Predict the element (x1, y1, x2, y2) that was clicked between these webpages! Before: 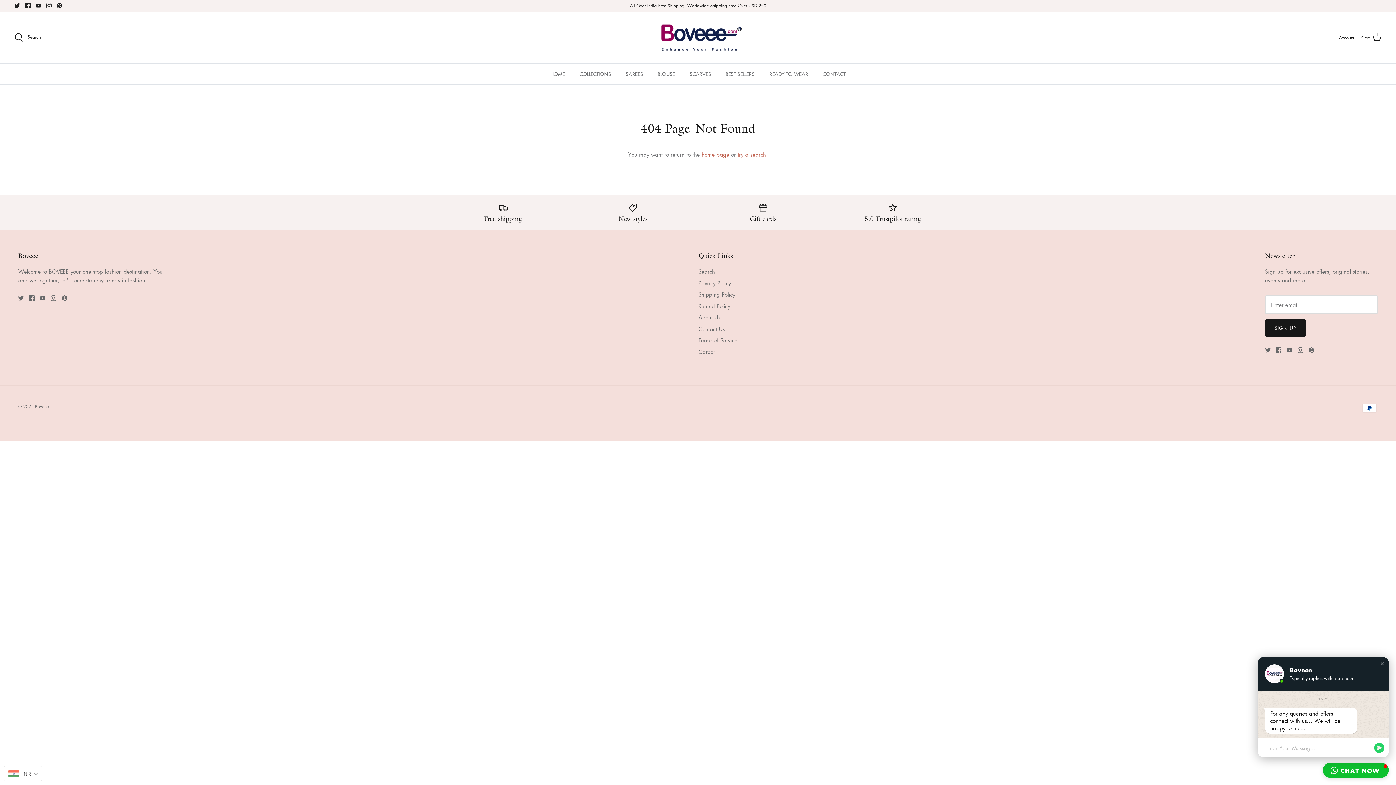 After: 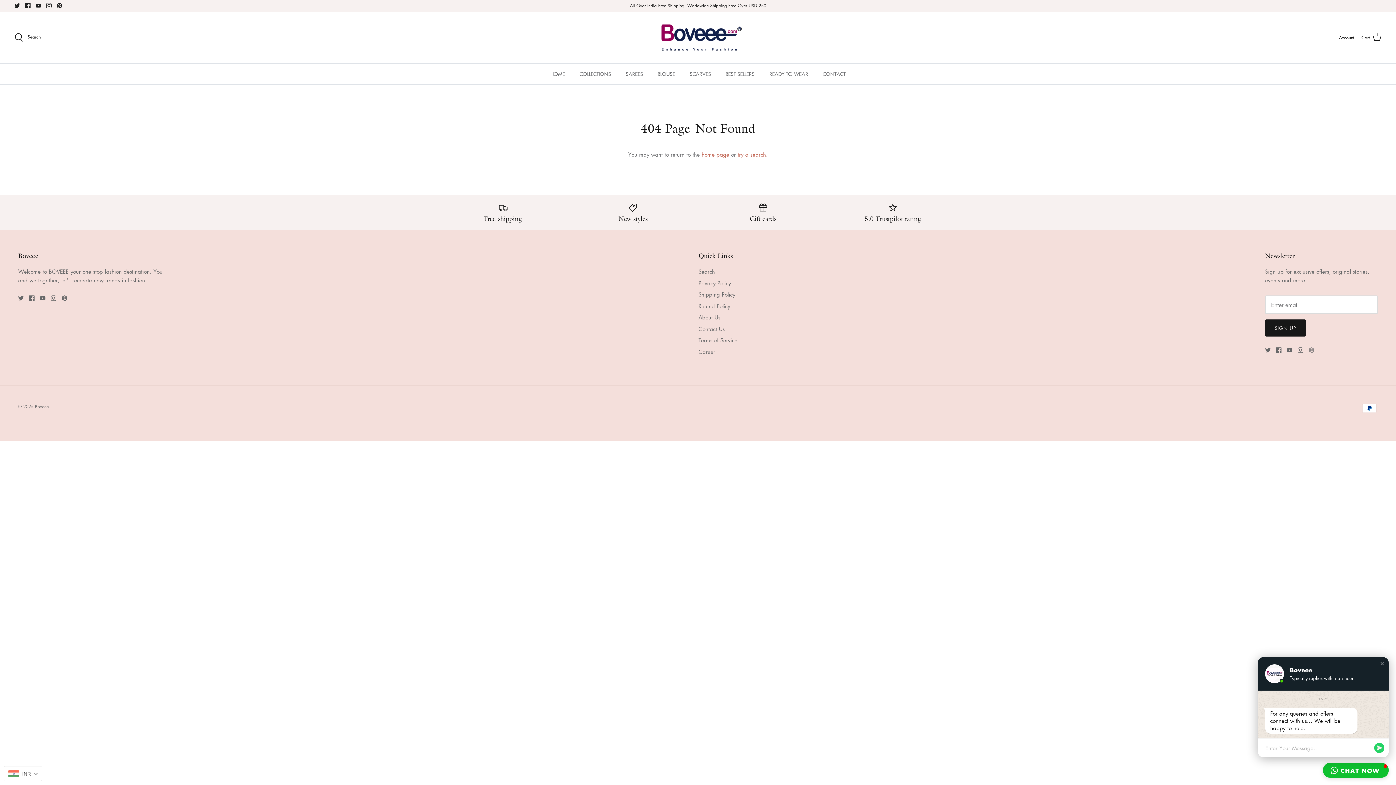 Action: bbox: (1309, 347, 1314, 353) label: Pinterest